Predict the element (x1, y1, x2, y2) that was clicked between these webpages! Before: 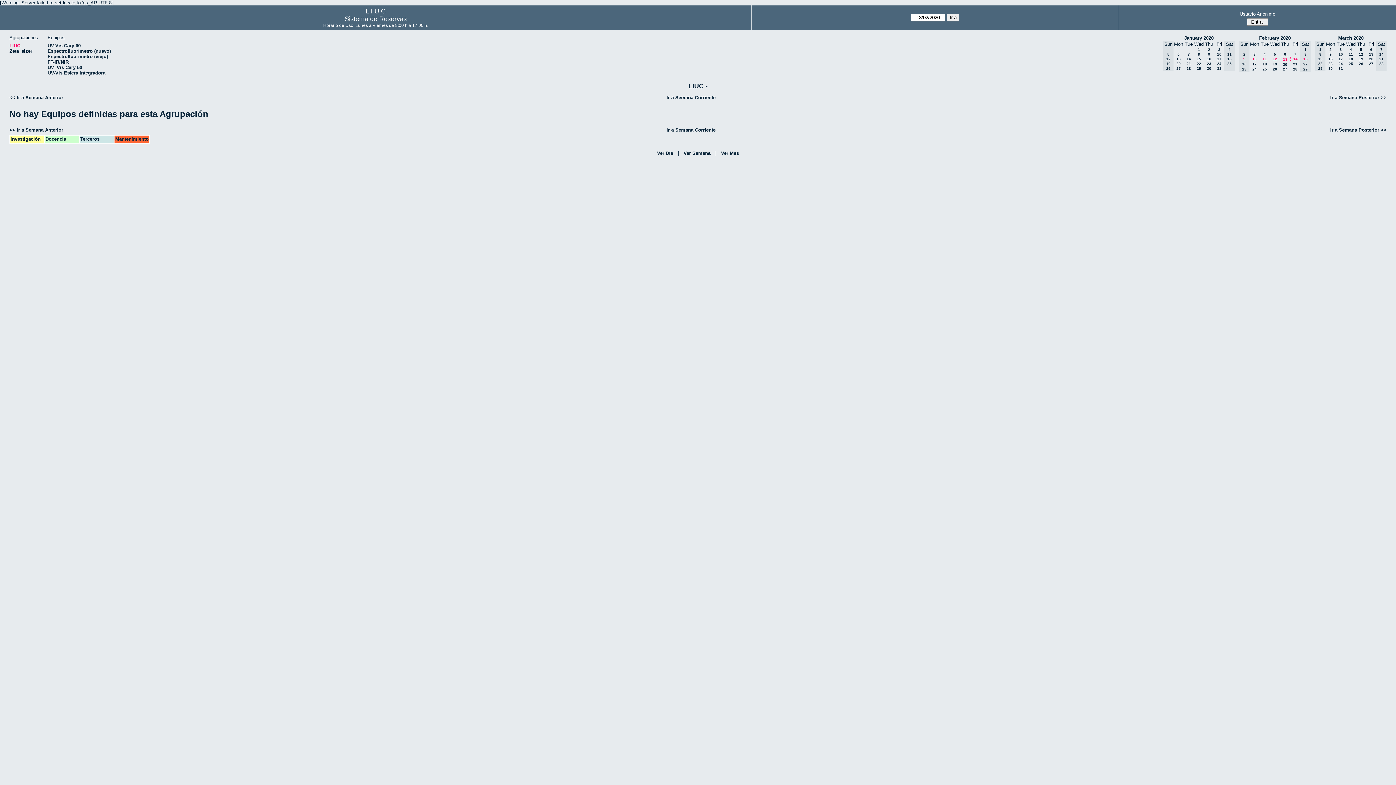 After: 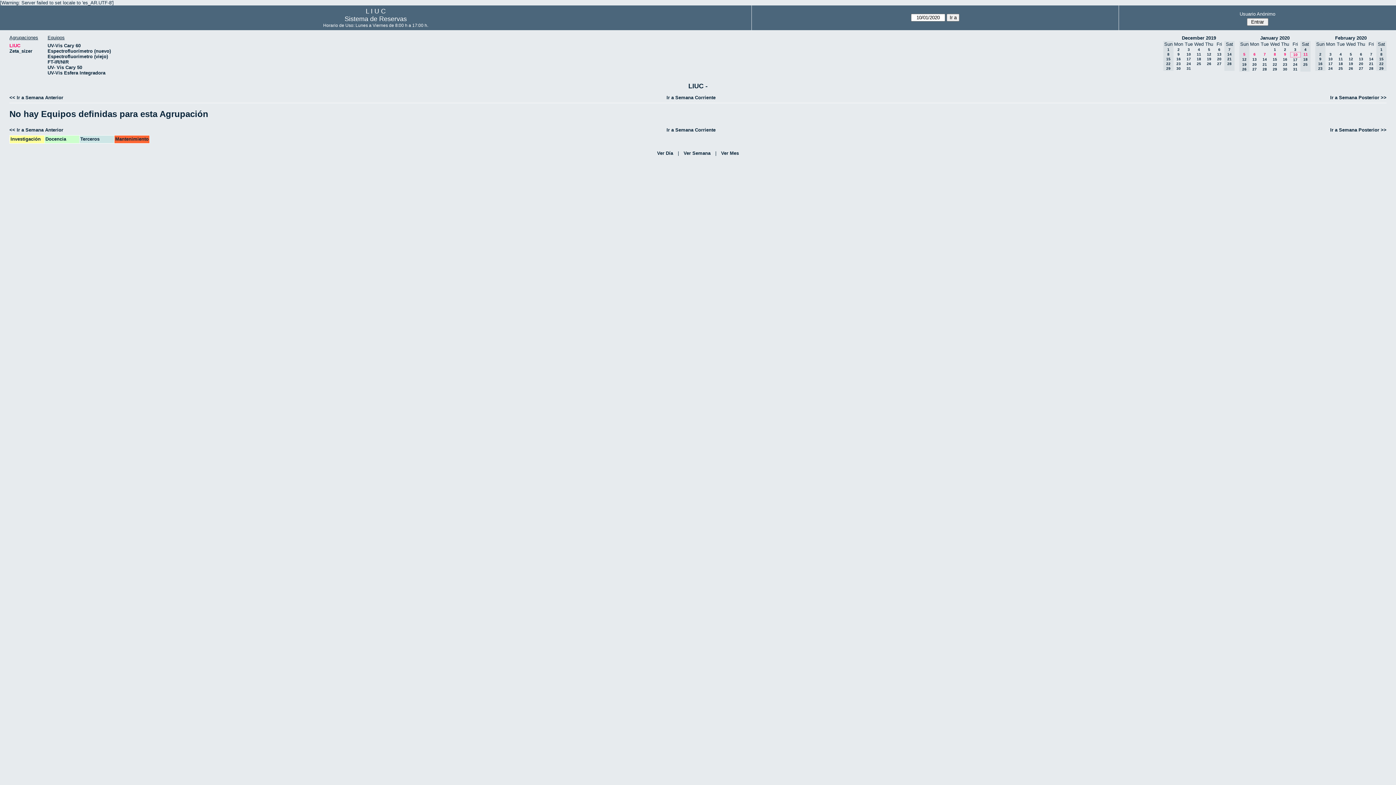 Action: label: 10 bbox: (1217, 52, 1221, 56)